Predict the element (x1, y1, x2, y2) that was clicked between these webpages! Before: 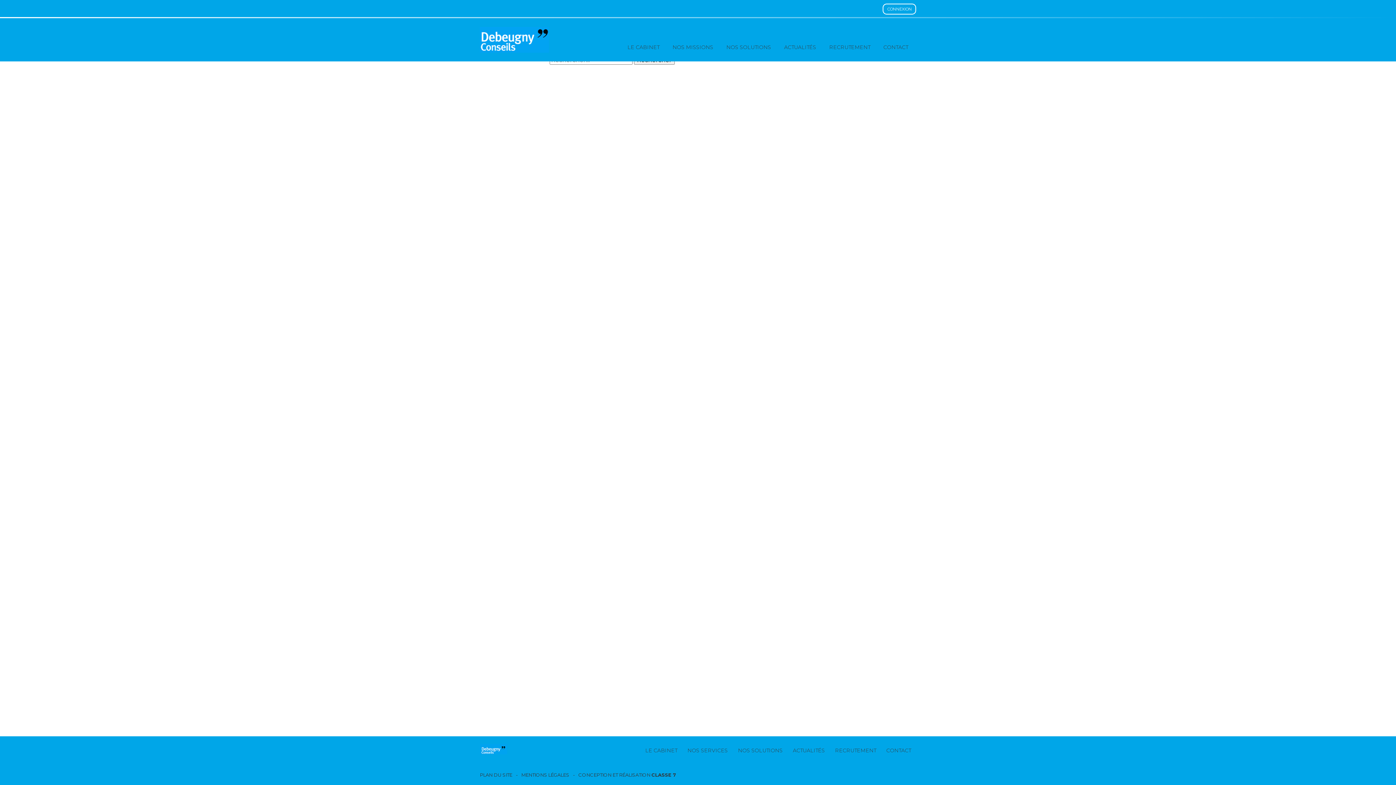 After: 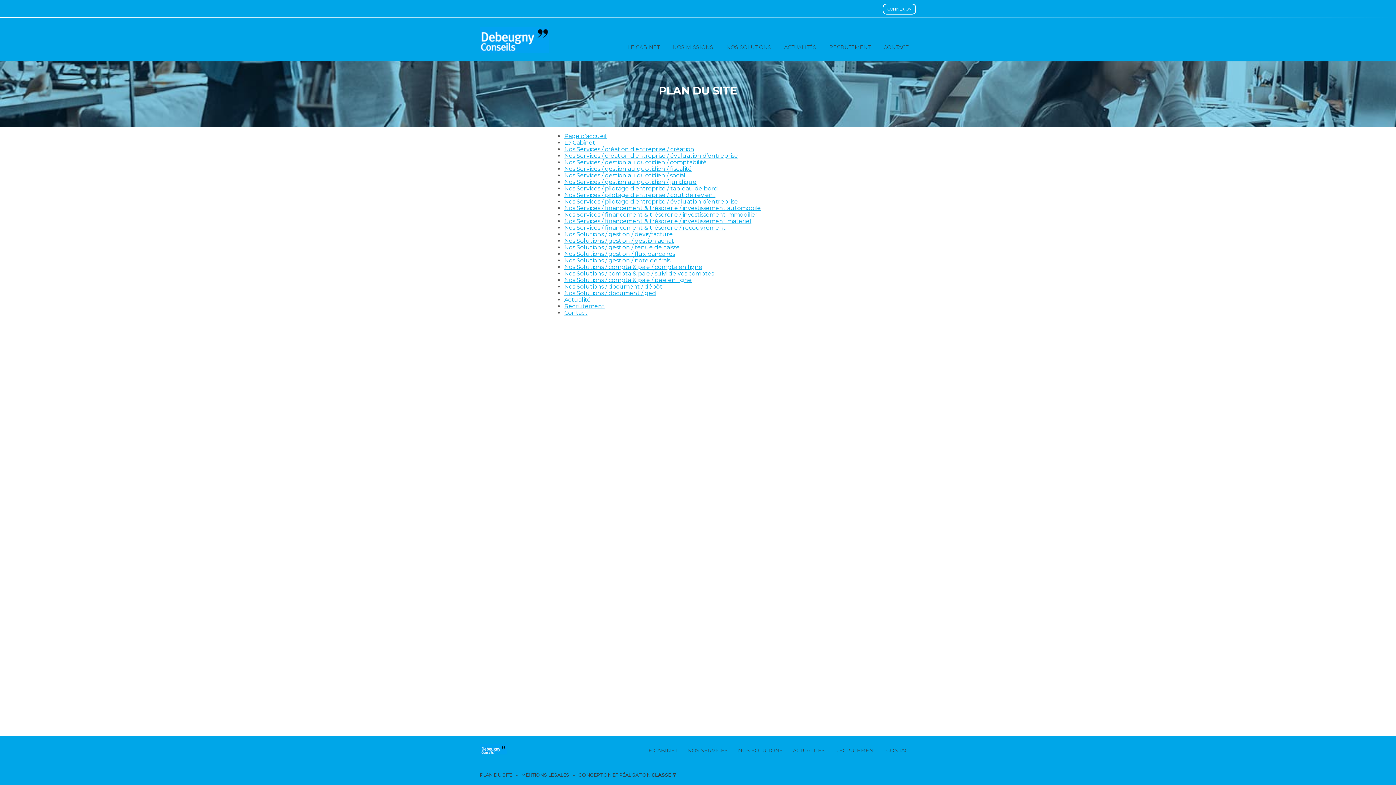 Action: label: PLAN DU SITE bbox: (480, 772, 521, 777)